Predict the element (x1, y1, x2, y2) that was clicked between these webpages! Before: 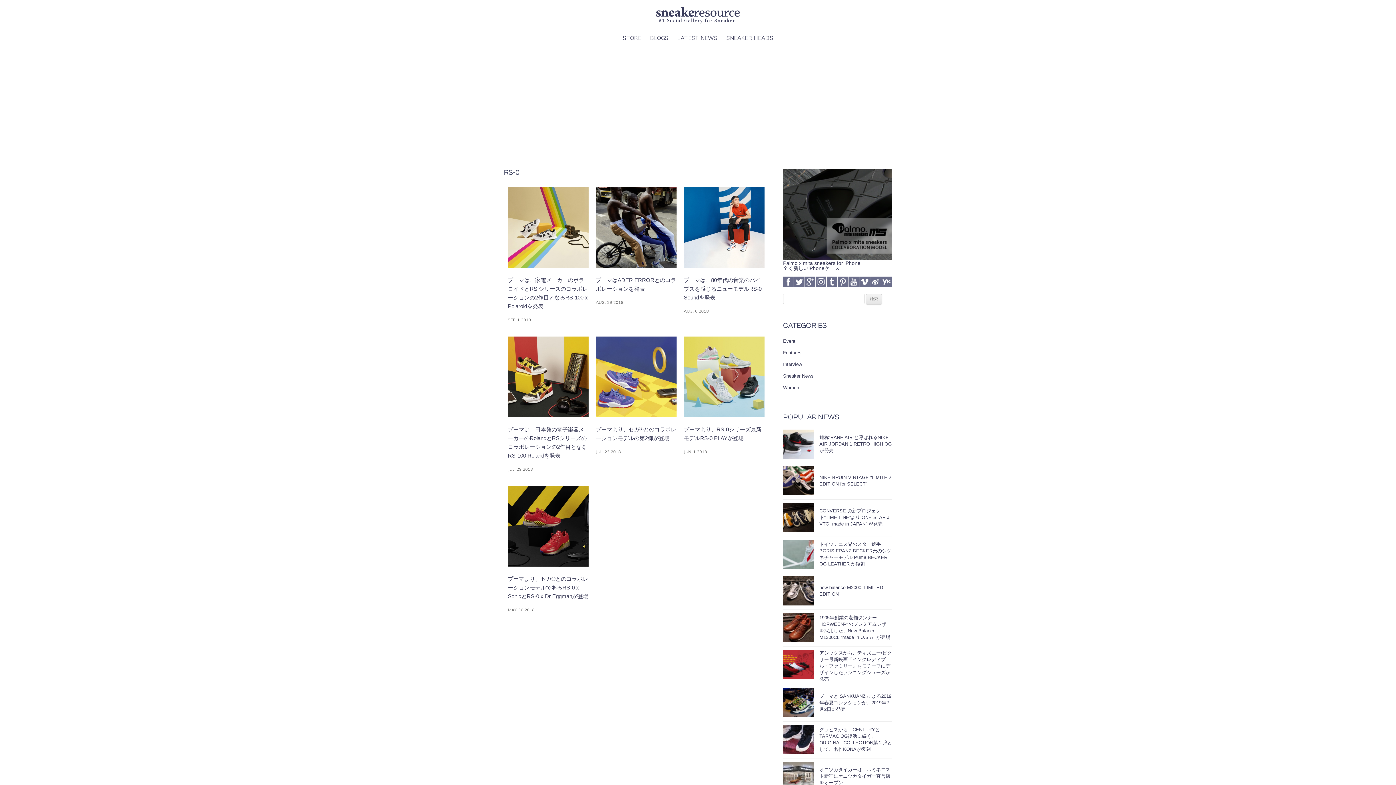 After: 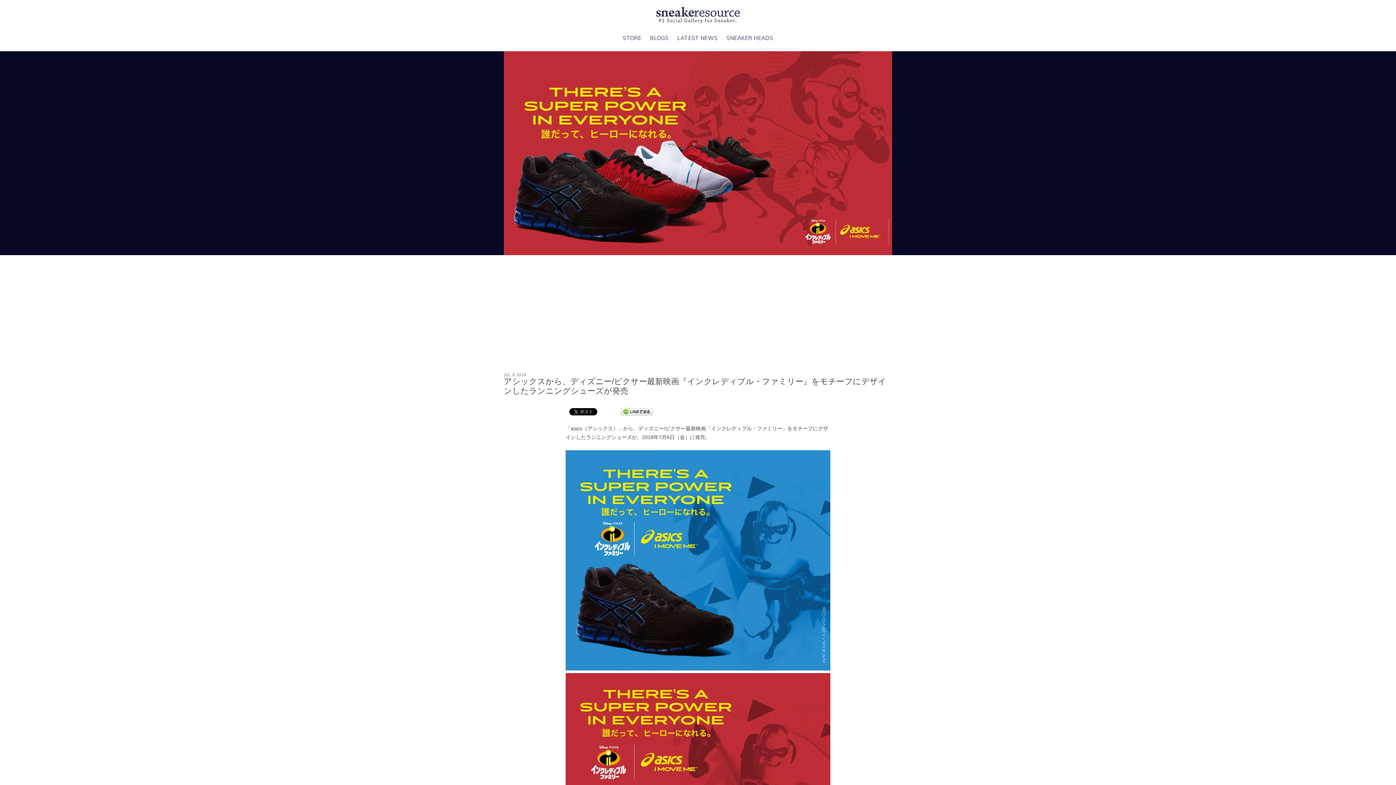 Action: bbox: (819, 650, 892, 682) label: アシックスから、ディズニー/ピクサー最新映画『インクレディブル・ファミリー』をモチーフにデザインしたランニングシューズが発売